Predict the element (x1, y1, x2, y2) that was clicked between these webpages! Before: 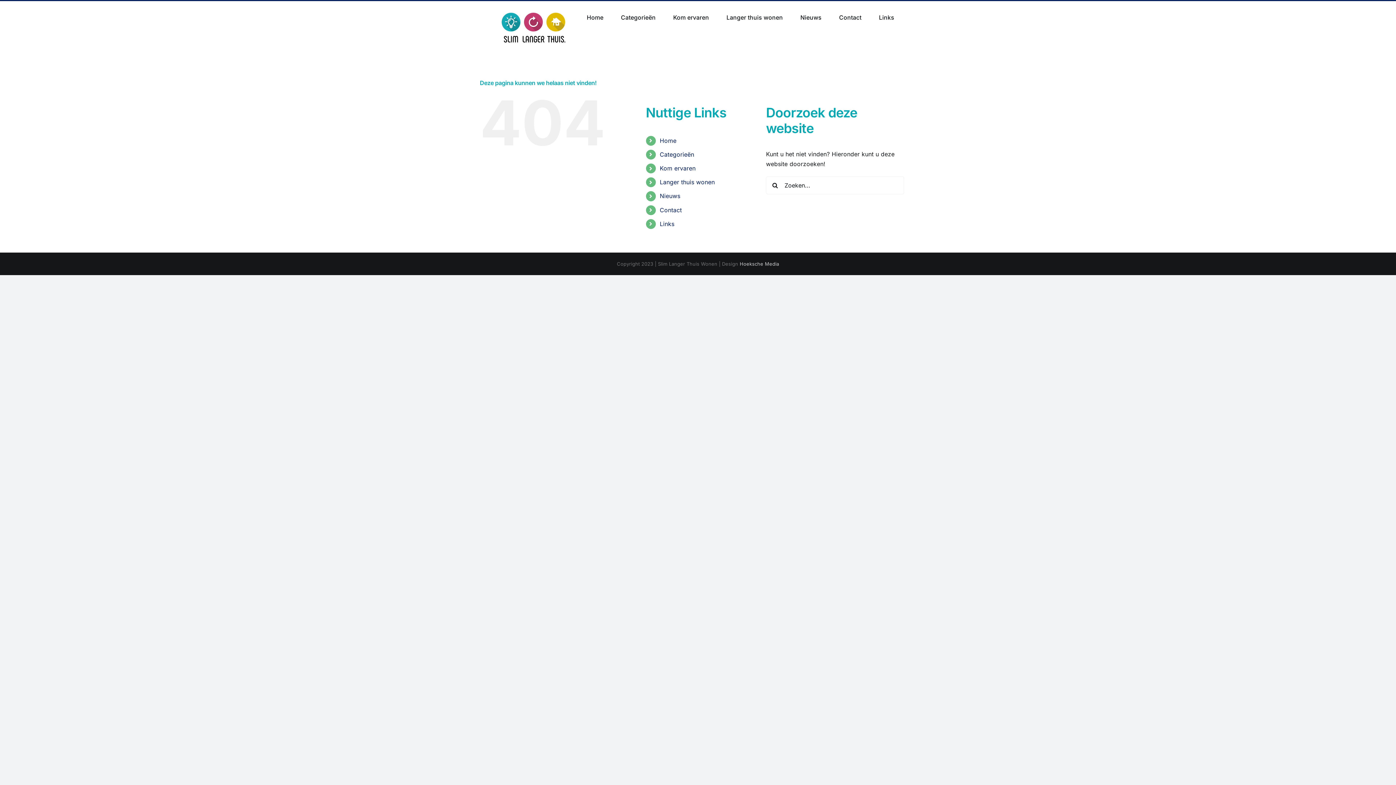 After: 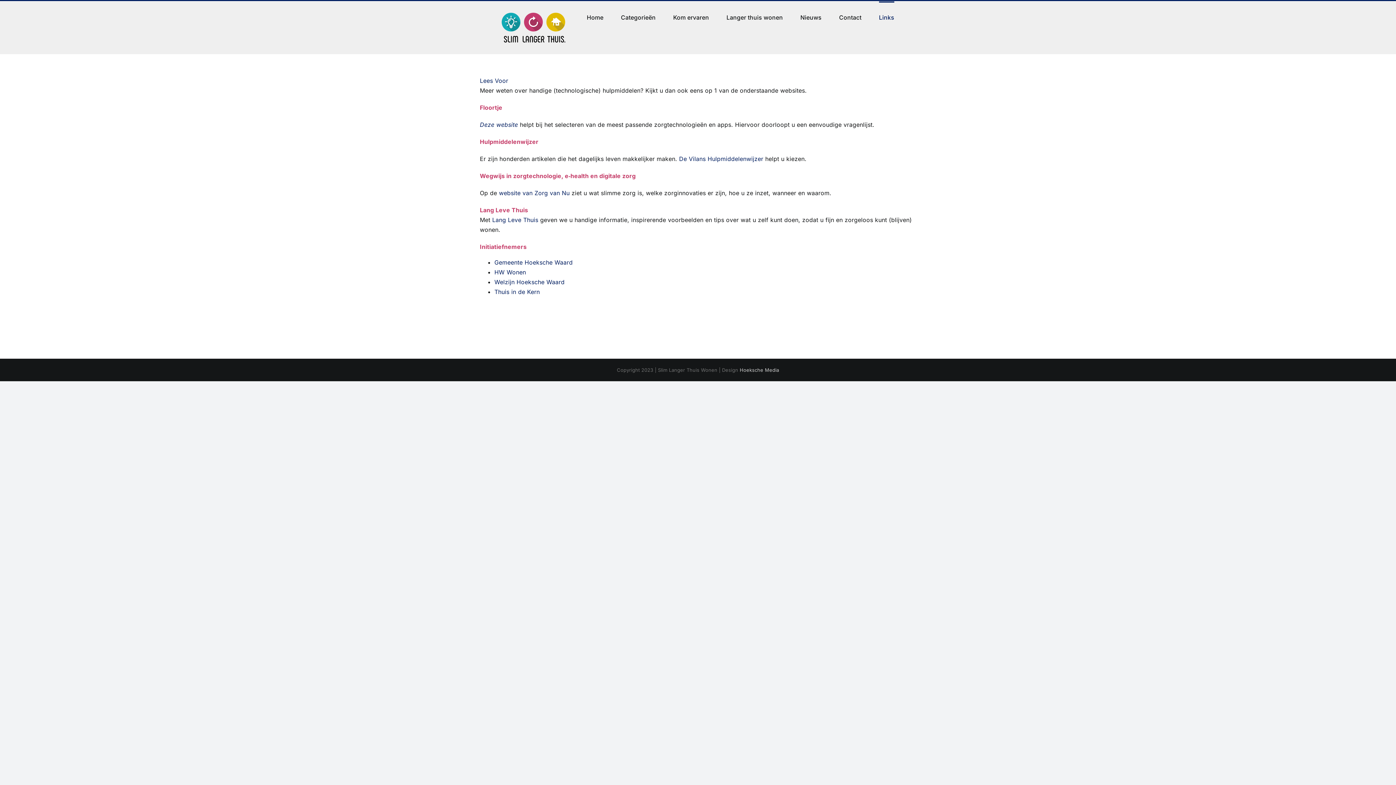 Action: bbox: (879, 1, 894, 32) label: Links